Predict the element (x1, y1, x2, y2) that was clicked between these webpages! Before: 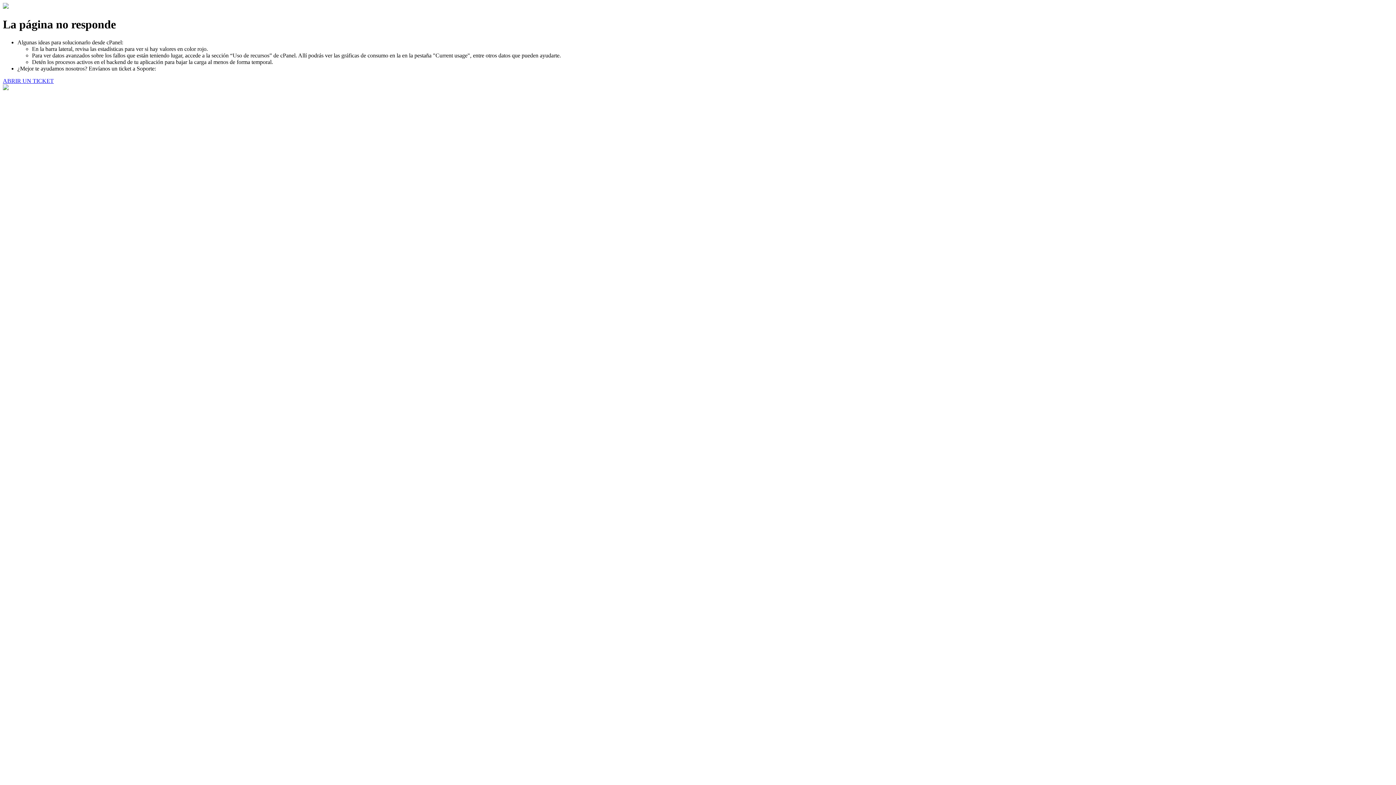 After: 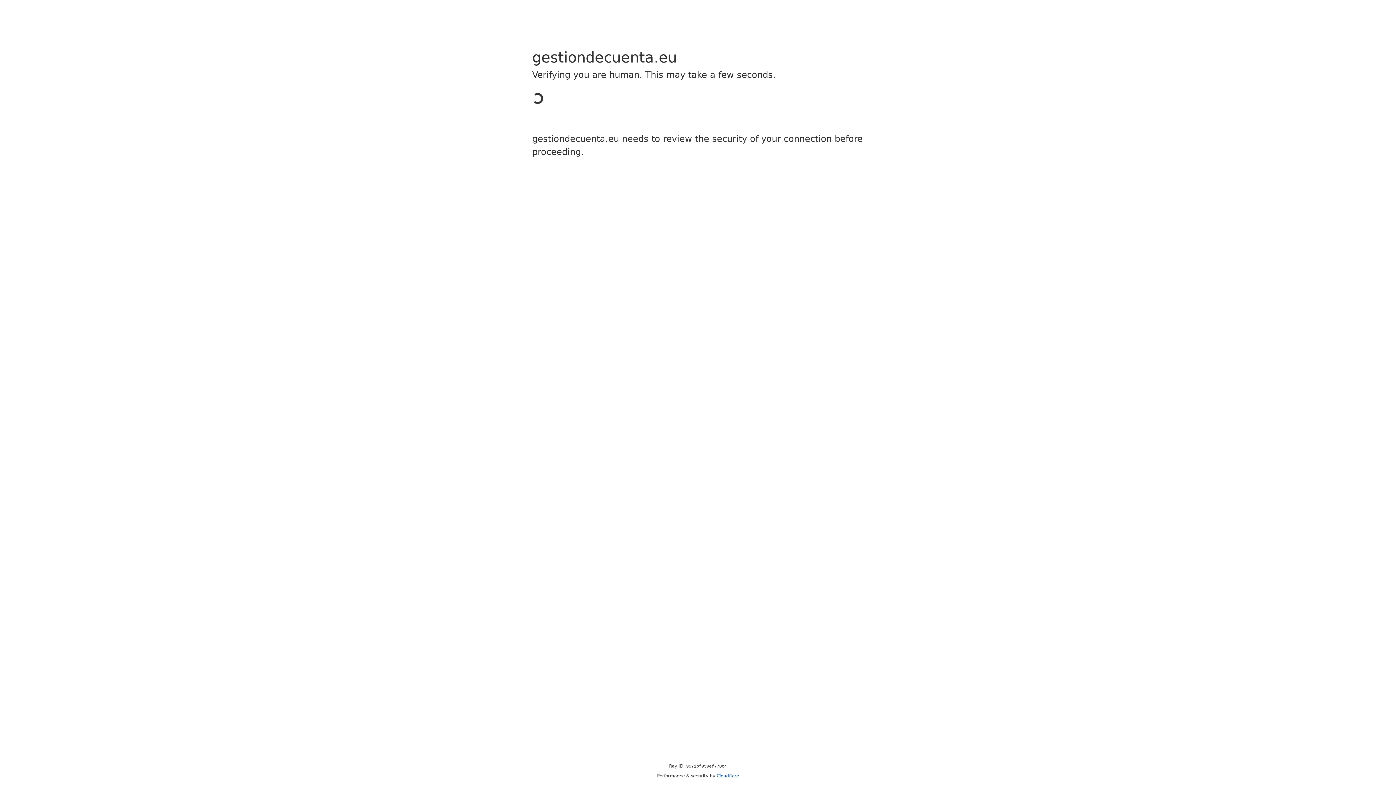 Action: bbox: (2, 77, 53, 83) label: ABRIR UN TICKET